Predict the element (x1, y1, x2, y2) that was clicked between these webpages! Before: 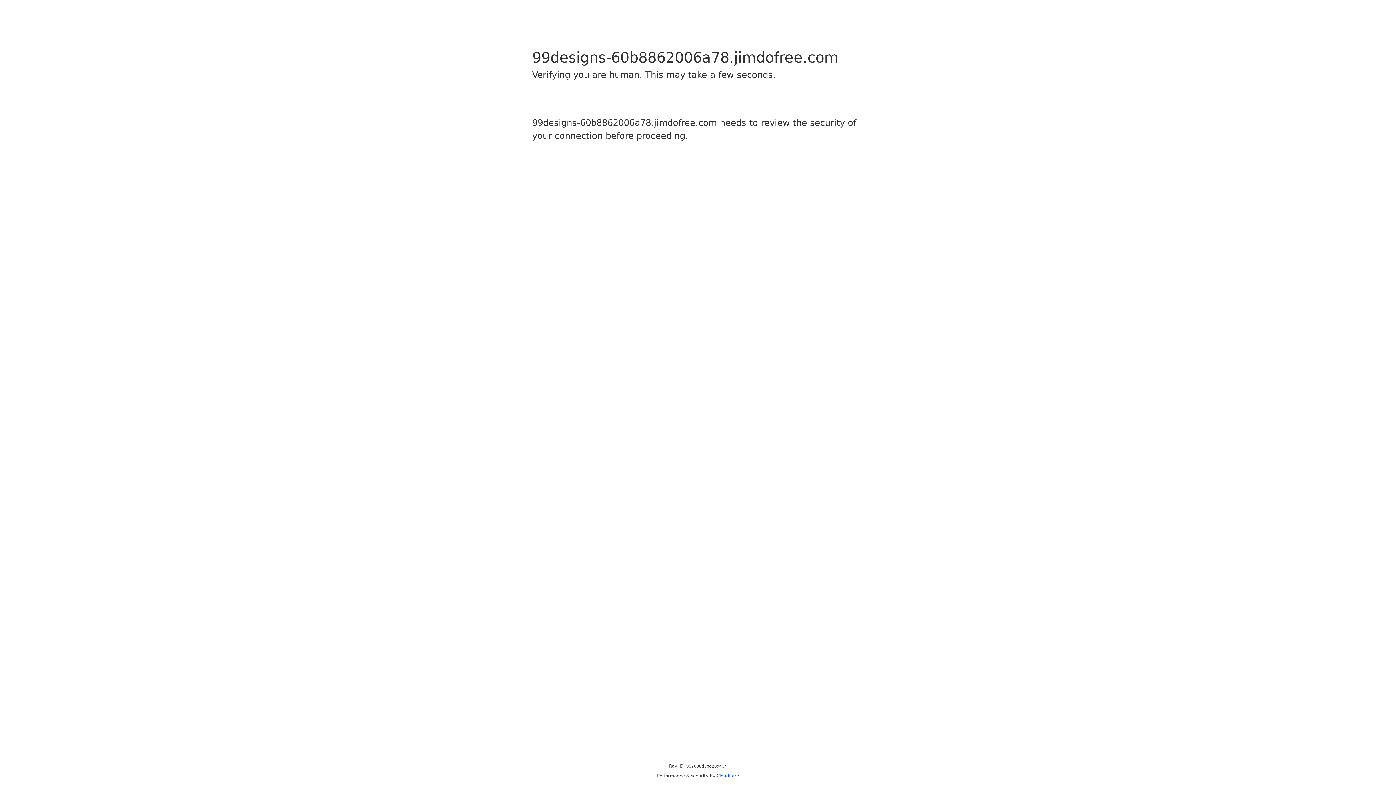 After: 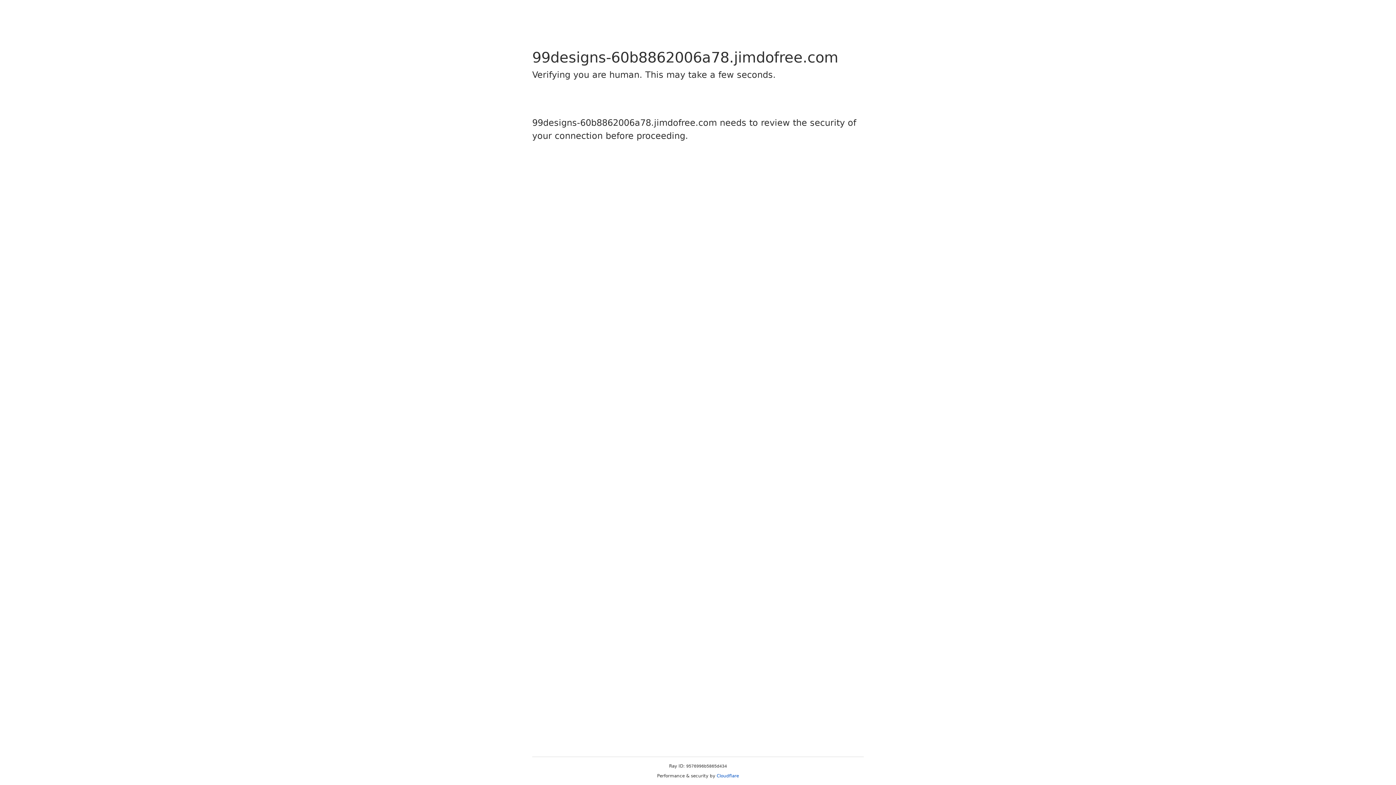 Action: bbox: (716, 773, 739, 778) label: Cloudflare